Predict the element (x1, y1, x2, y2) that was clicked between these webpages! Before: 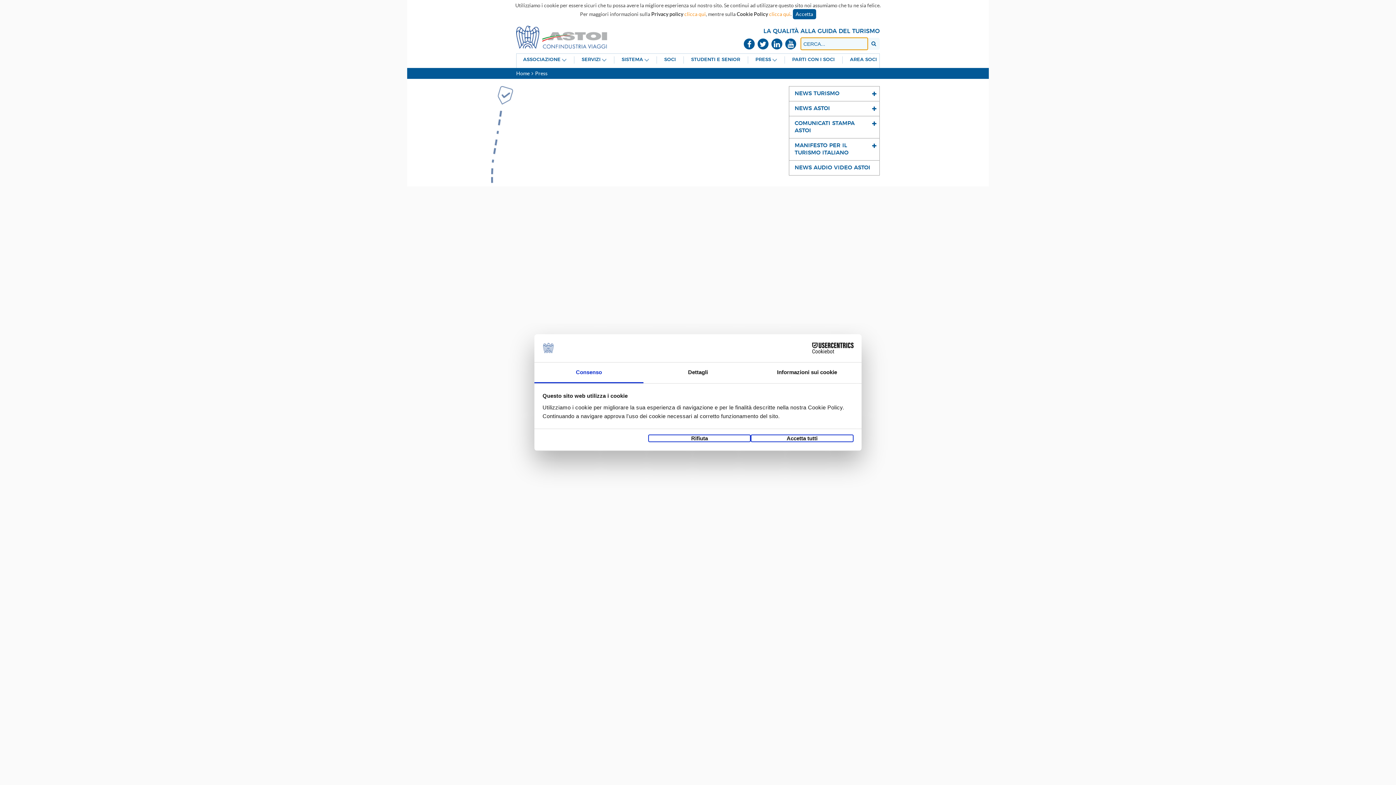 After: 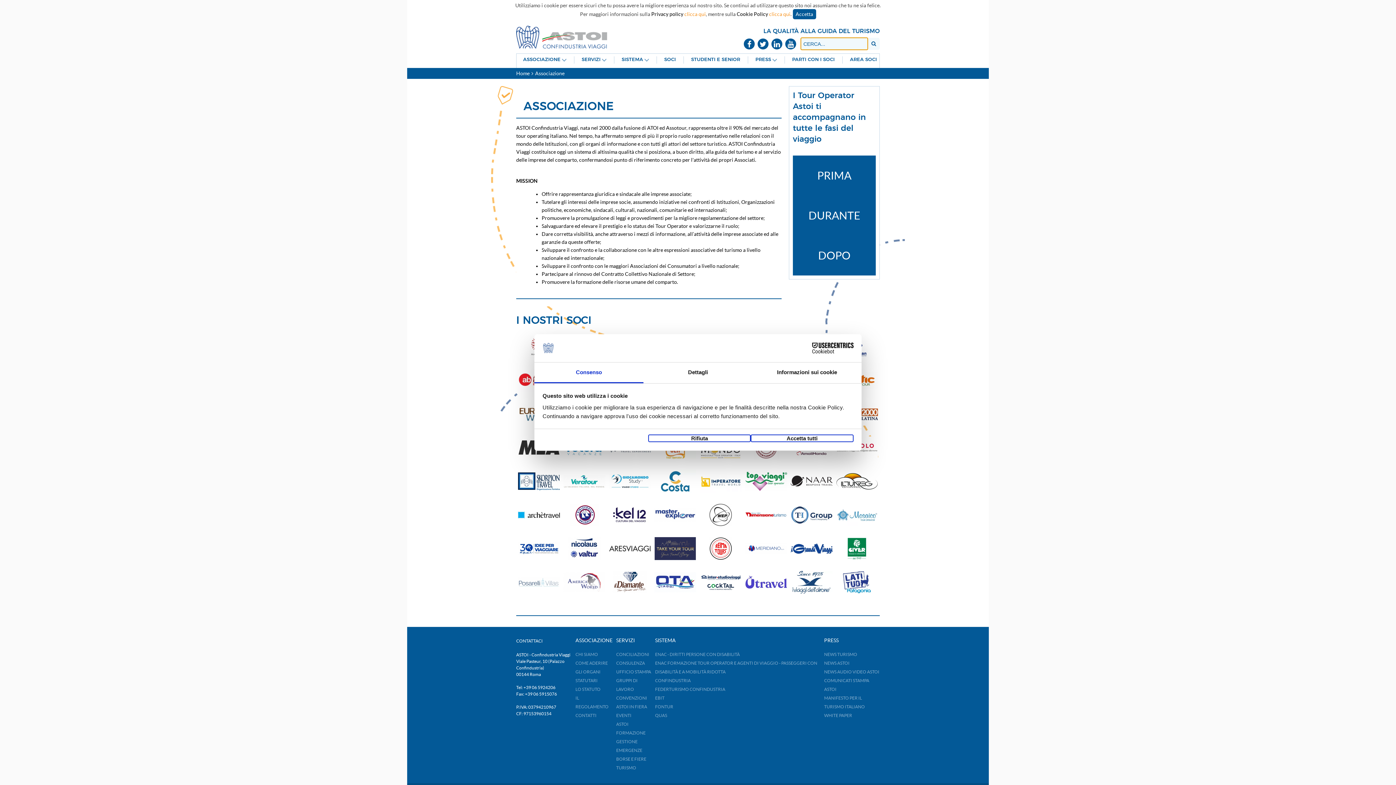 Action: label: ASSOCIAZIONE bbox: (523, 56, 560, 63)